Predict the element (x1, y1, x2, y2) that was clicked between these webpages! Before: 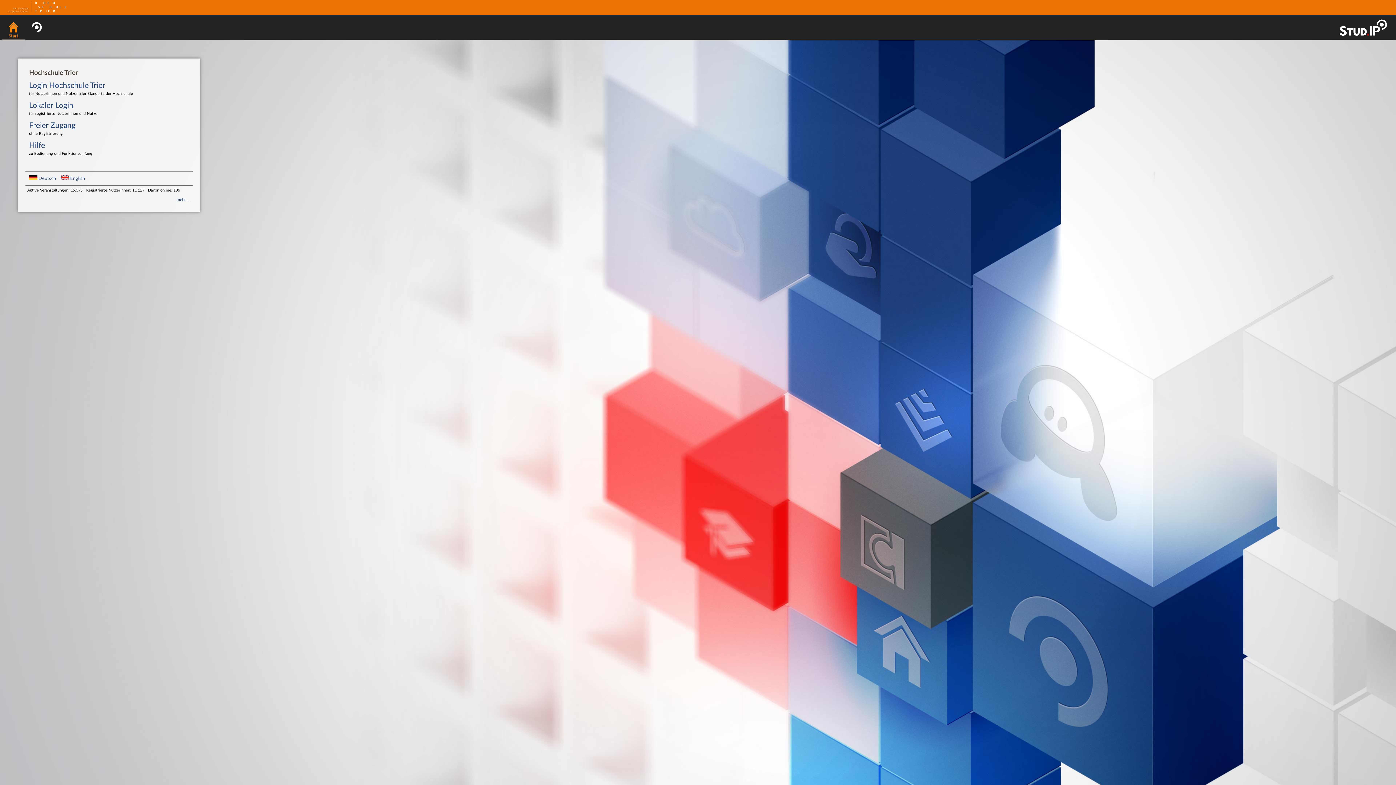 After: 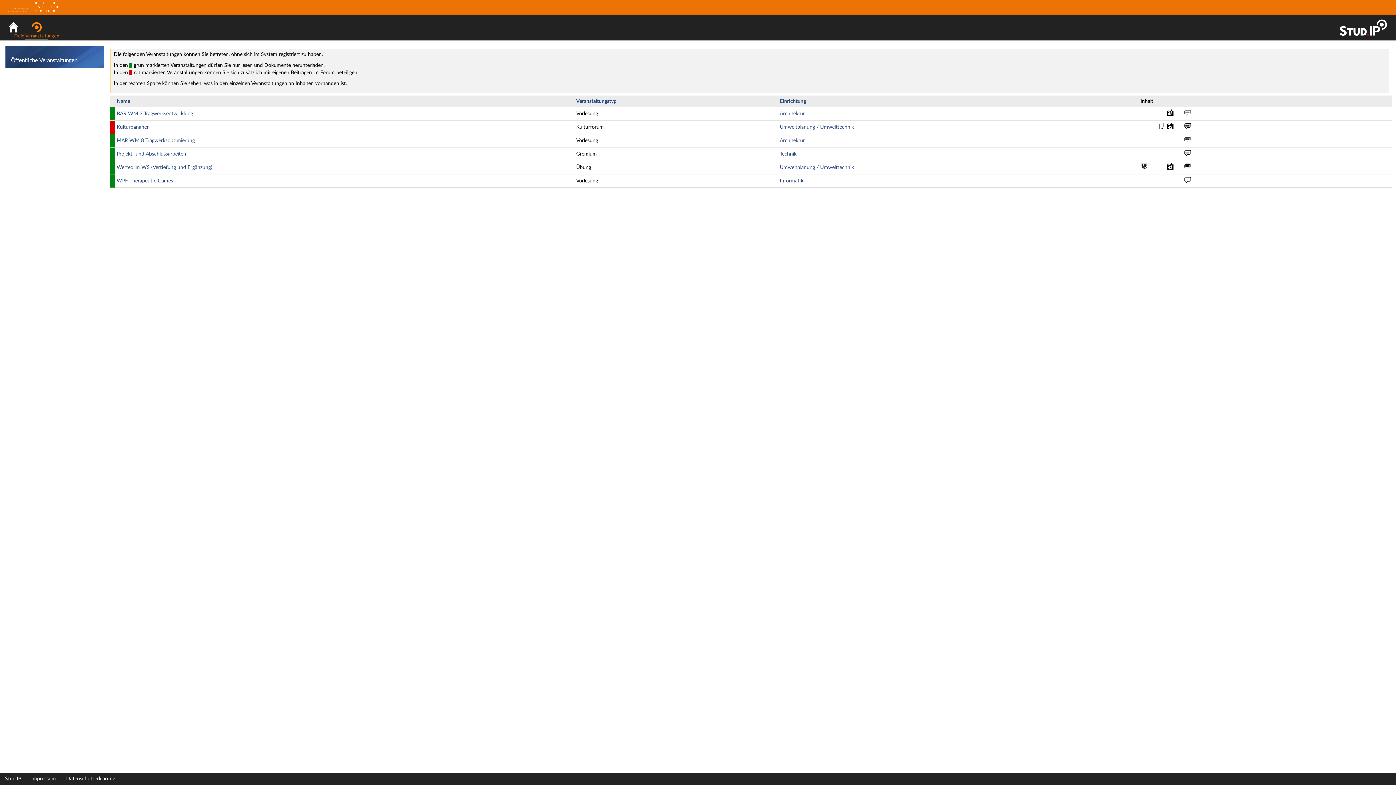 Action: bbox: (25, 18, 48, 37) label: Freie Veranstaltungen